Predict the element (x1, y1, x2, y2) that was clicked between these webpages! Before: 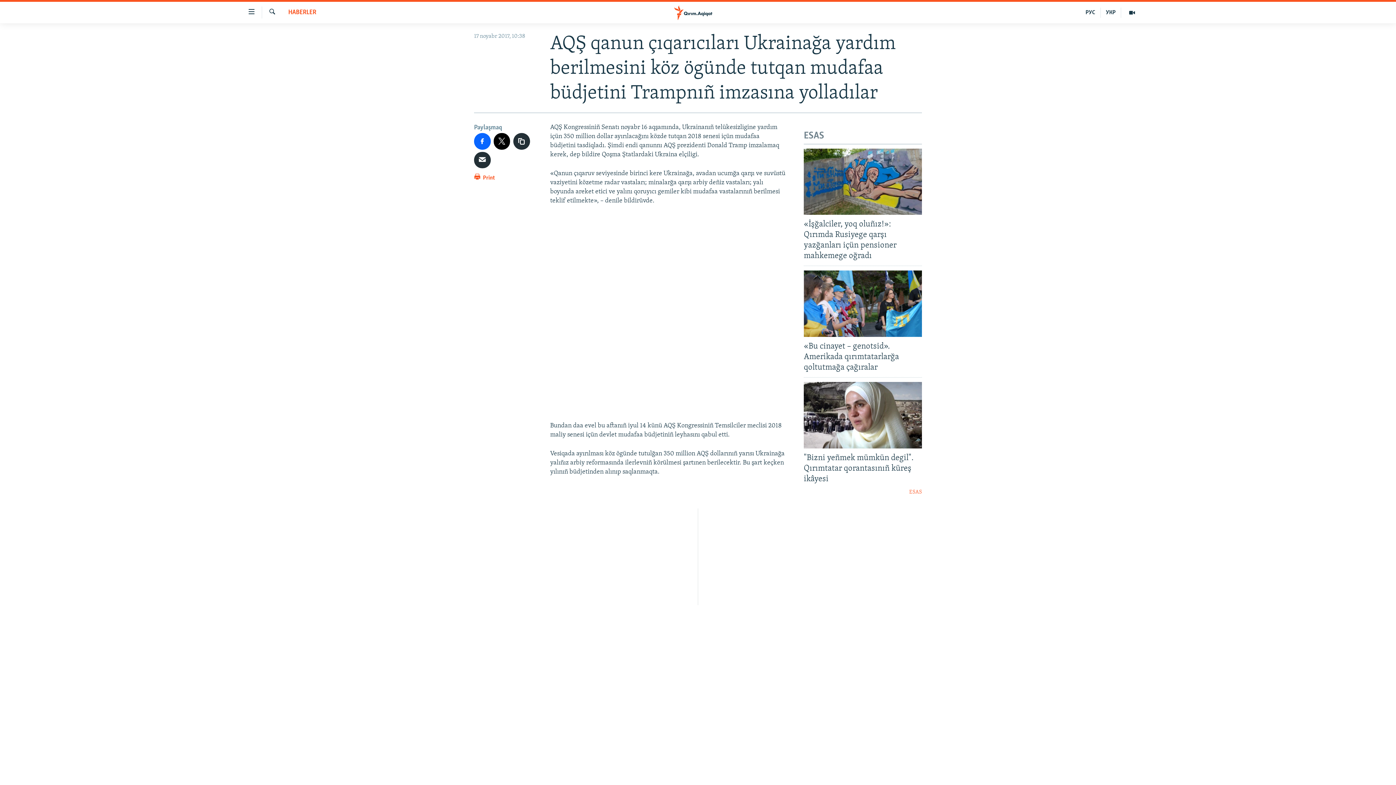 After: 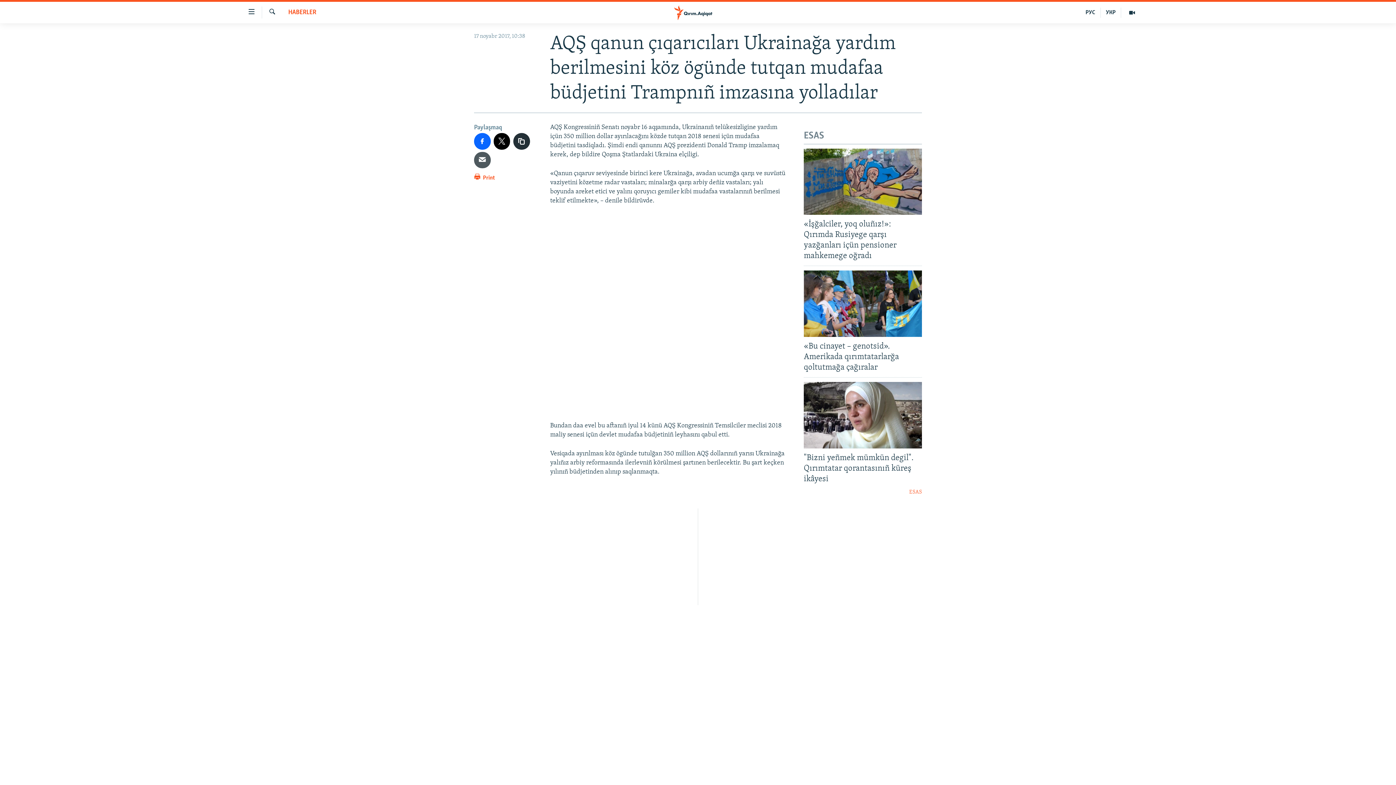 Action: bbox: (474, 151, 490, 168)